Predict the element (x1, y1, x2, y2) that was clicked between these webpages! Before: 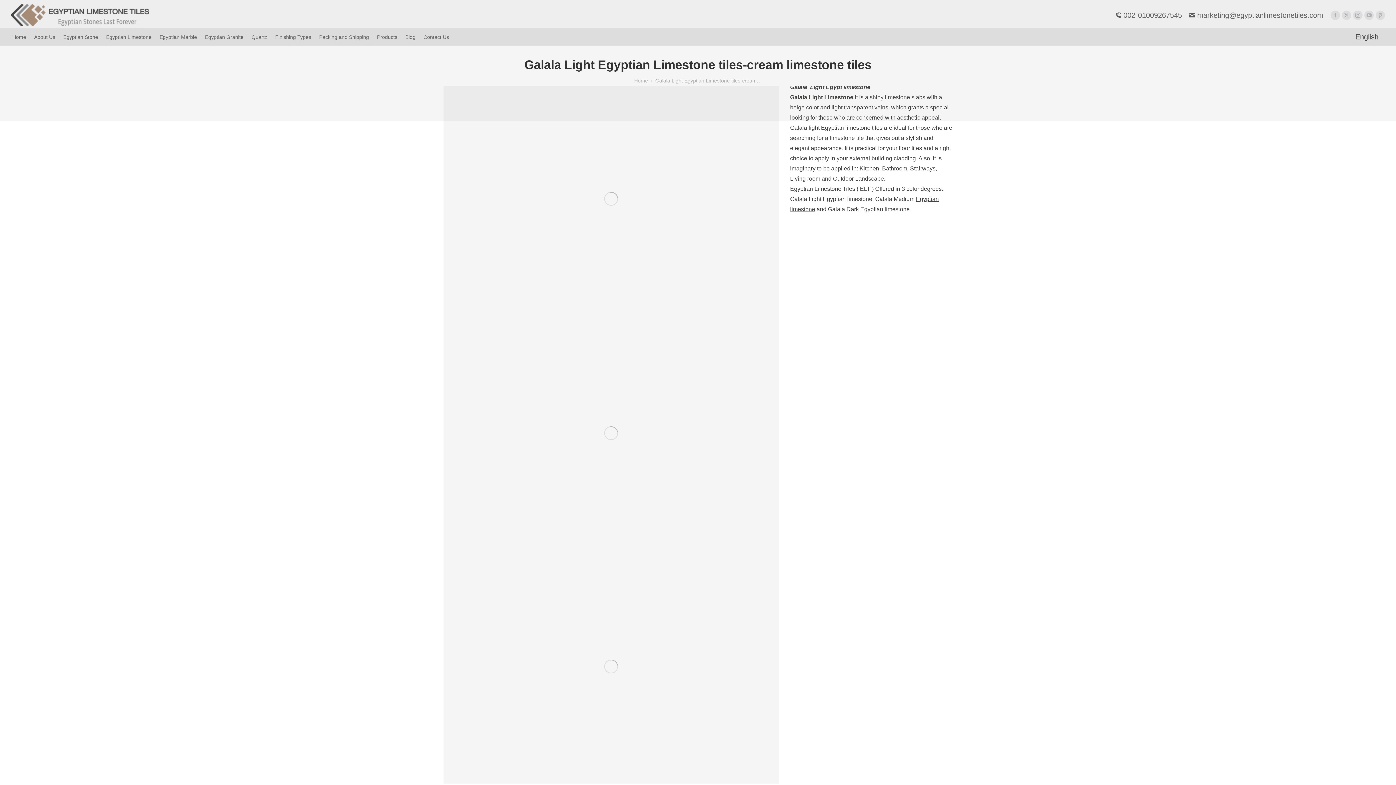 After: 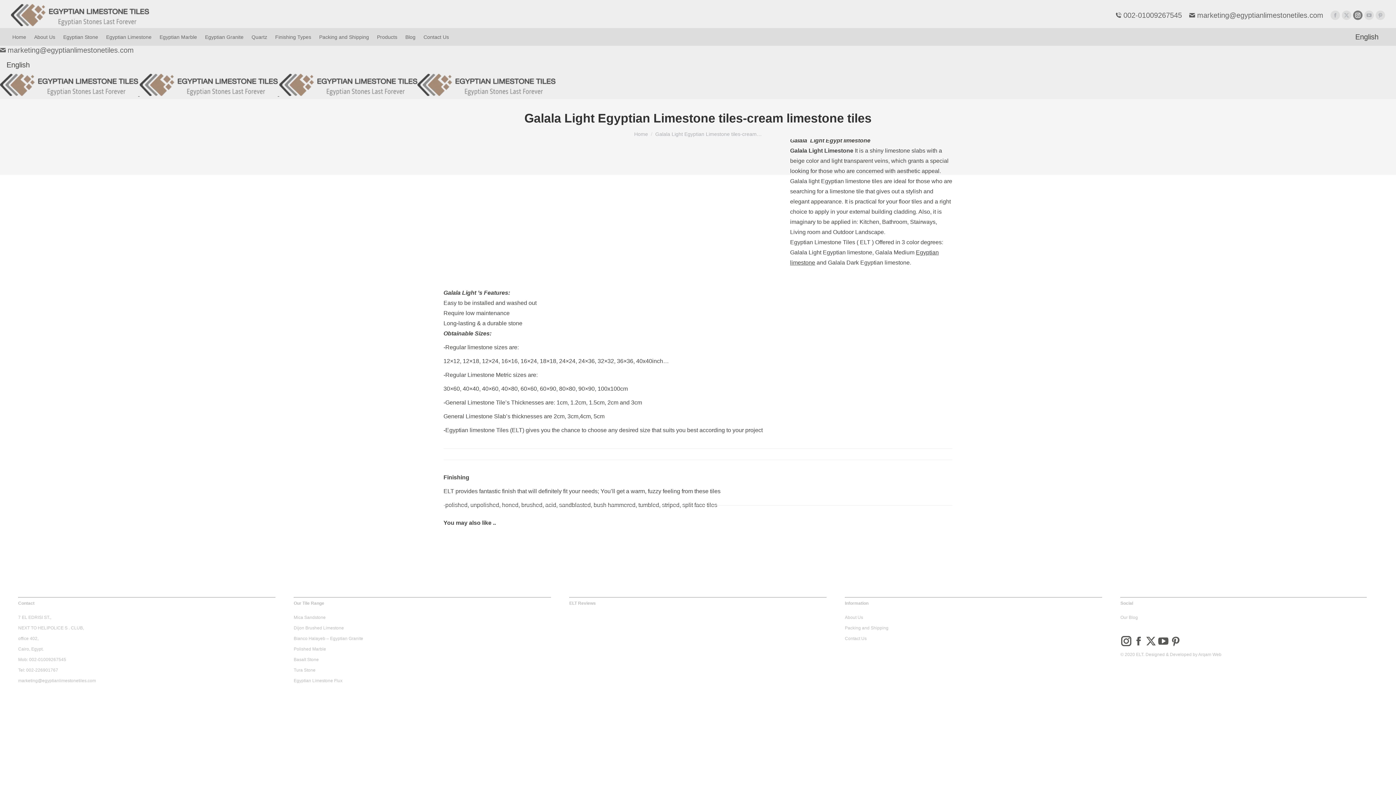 Action: bbox: (1353, 10, 1362, 19) label: Instagram page opens in new window